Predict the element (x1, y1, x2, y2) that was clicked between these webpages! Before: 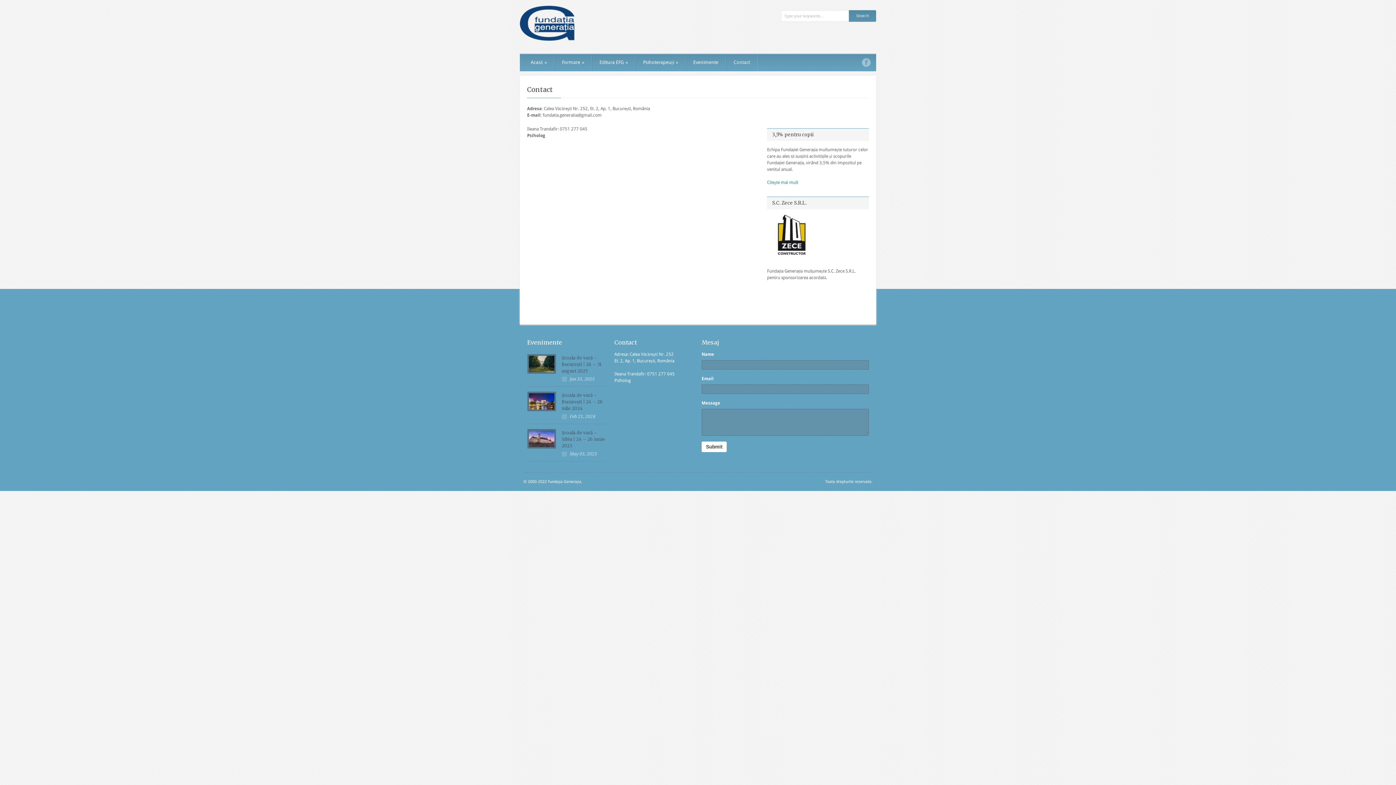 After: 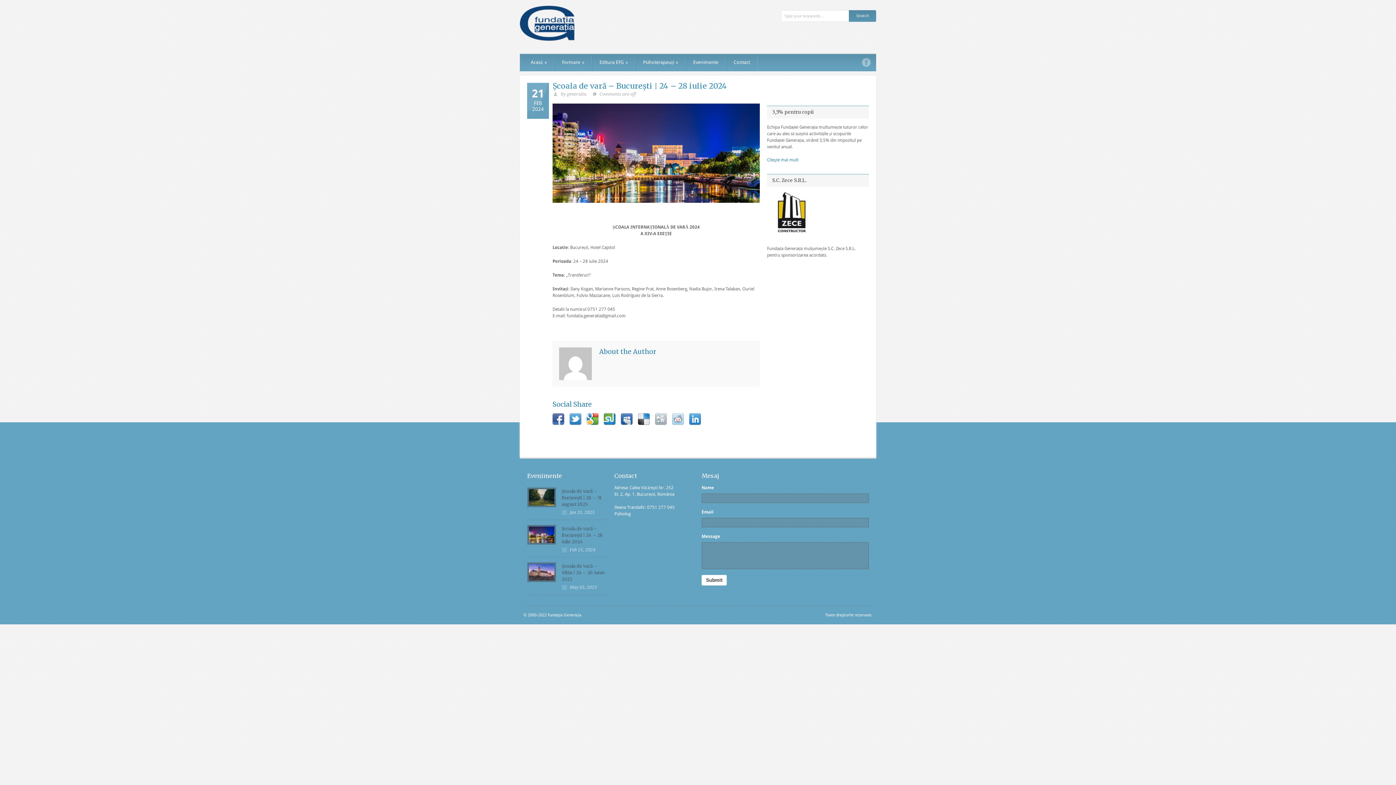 Action: bbox: (529, 393, 554, 409)